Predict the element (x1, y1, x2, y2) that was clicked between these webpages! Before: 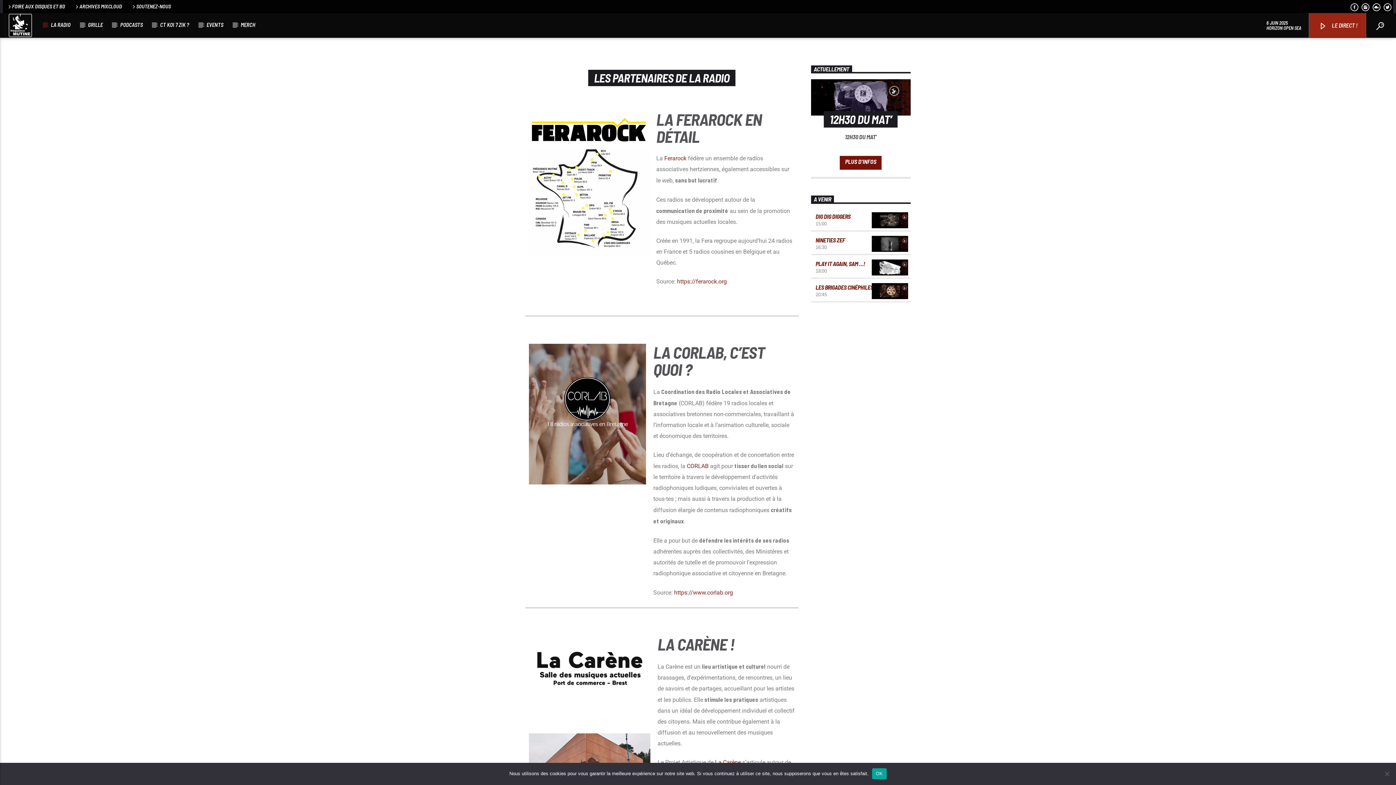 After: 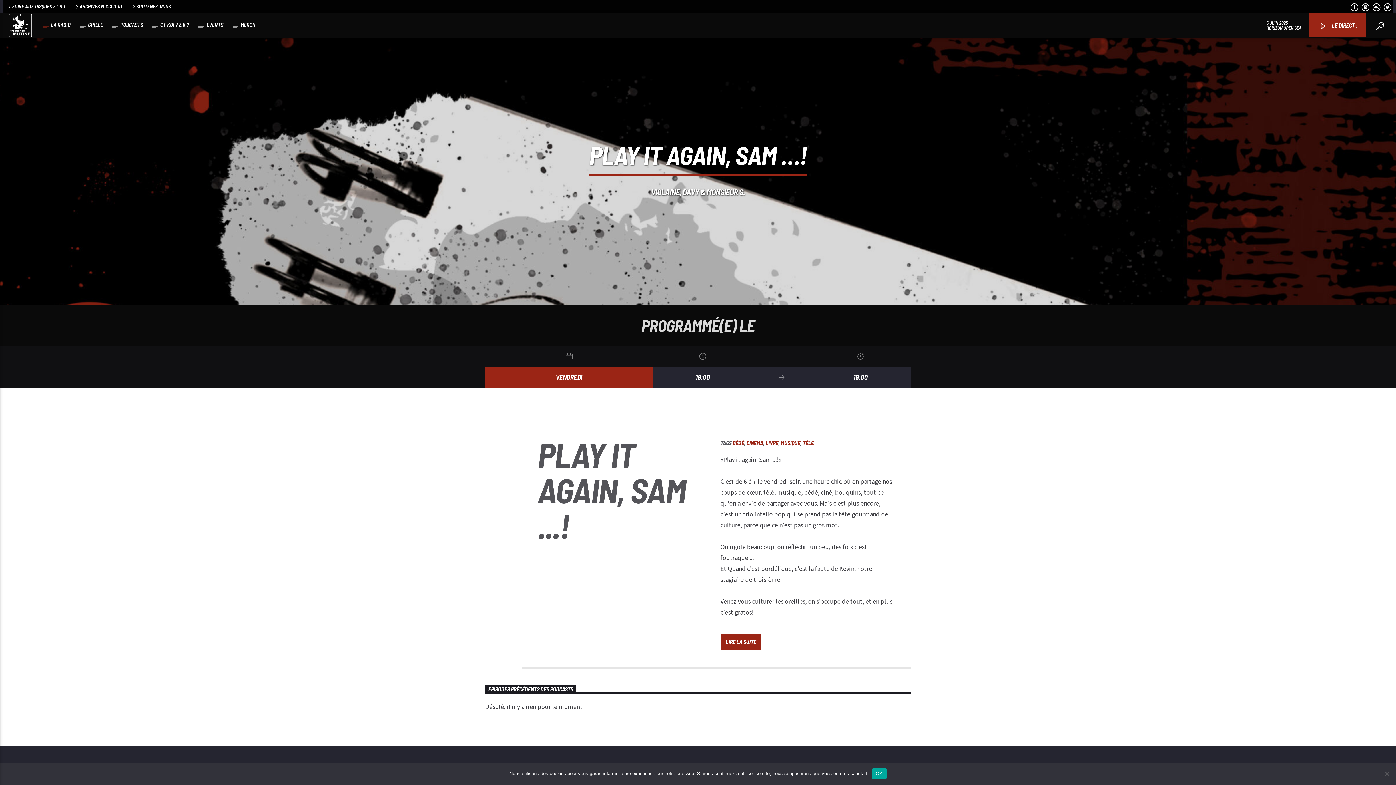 Action: bbox: (815, 260, 865, 267) label: PLAY IT AGAIN, SAM …!